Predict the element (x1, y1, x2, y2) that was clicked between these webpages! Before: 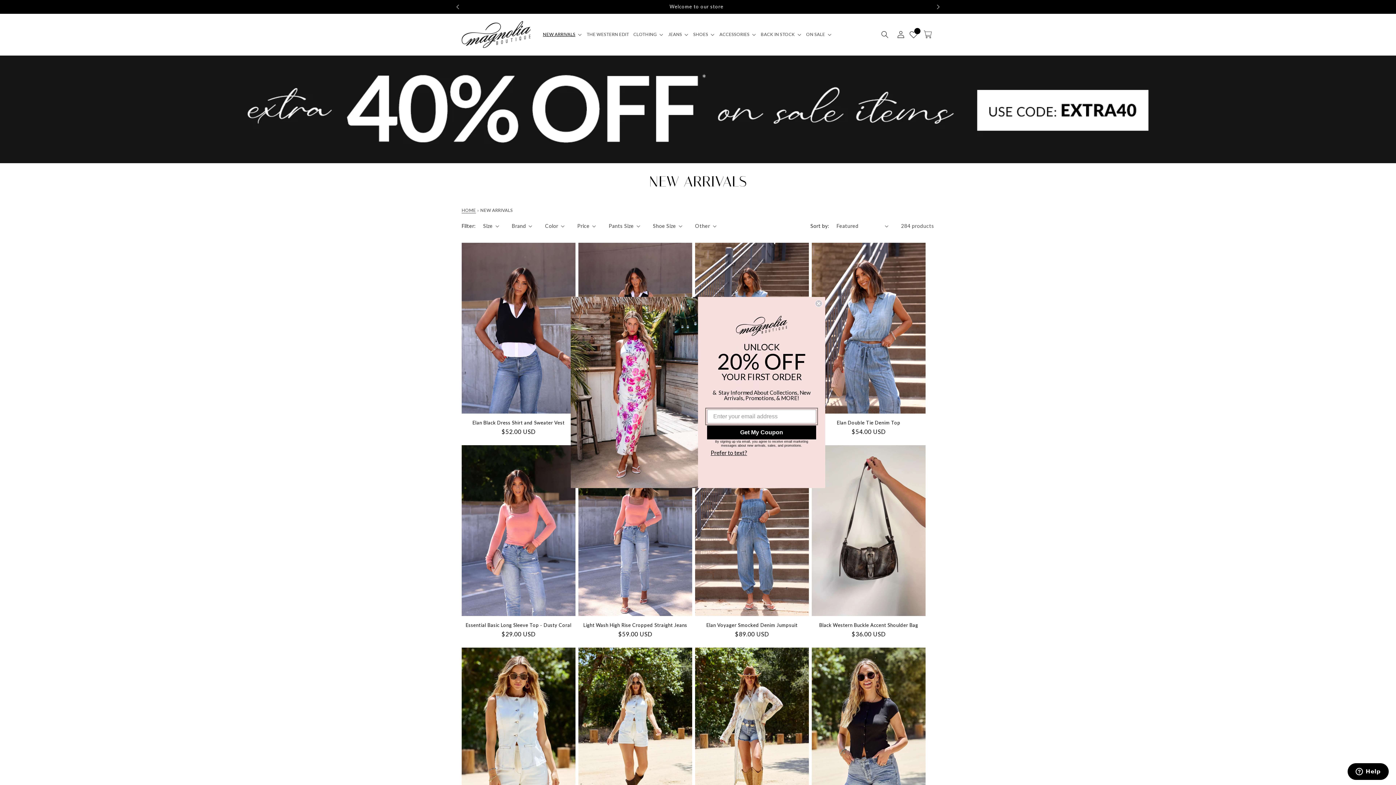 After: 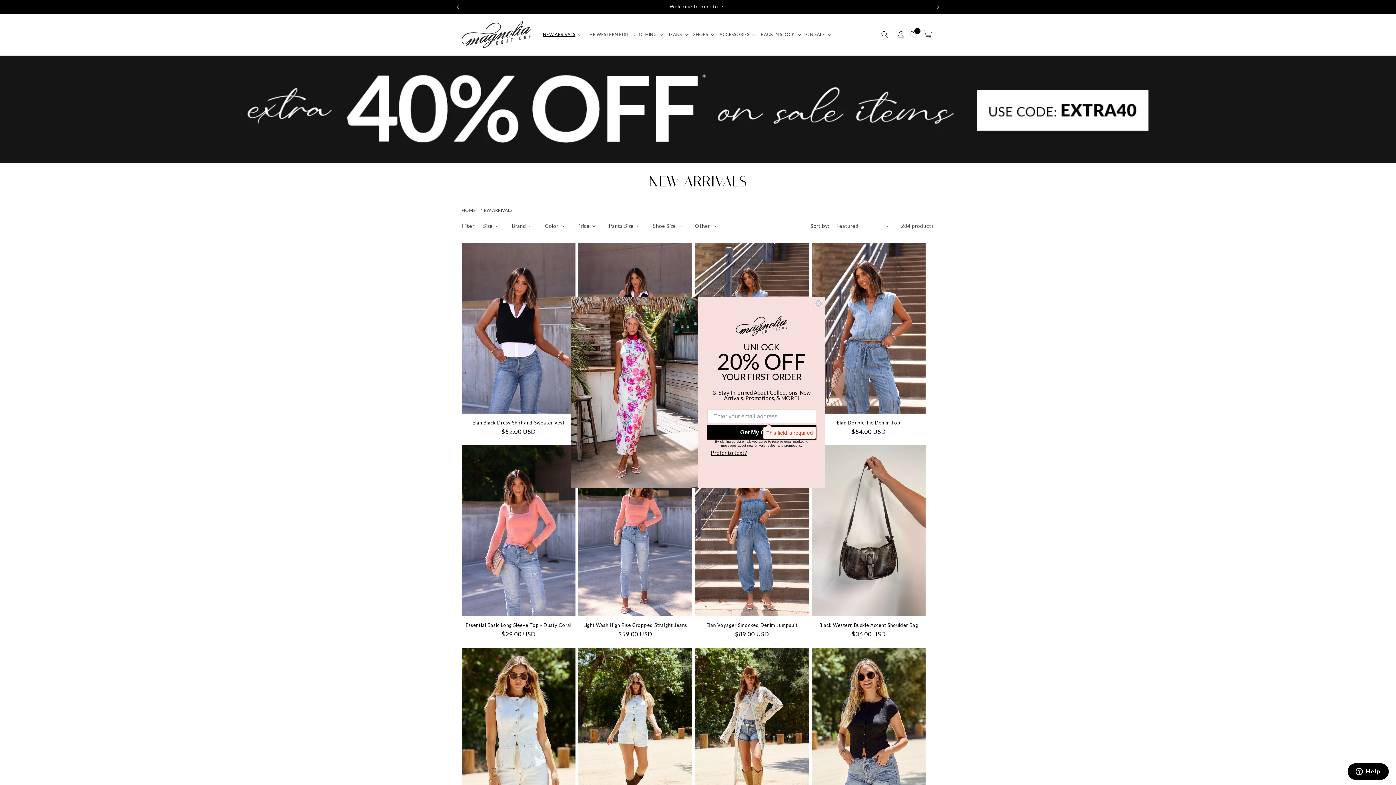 Action: bbox: (707, 425, 816, 439) label: Get My Coupon